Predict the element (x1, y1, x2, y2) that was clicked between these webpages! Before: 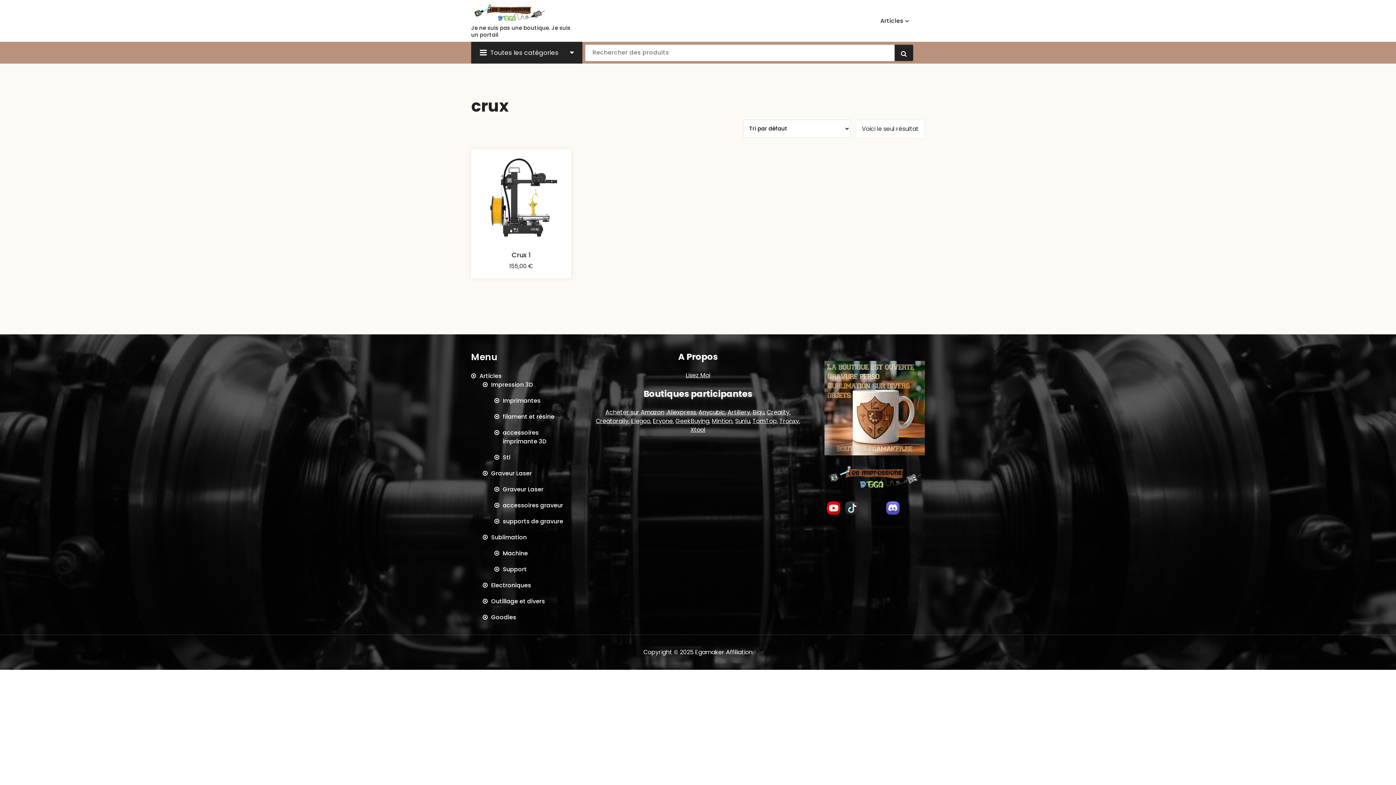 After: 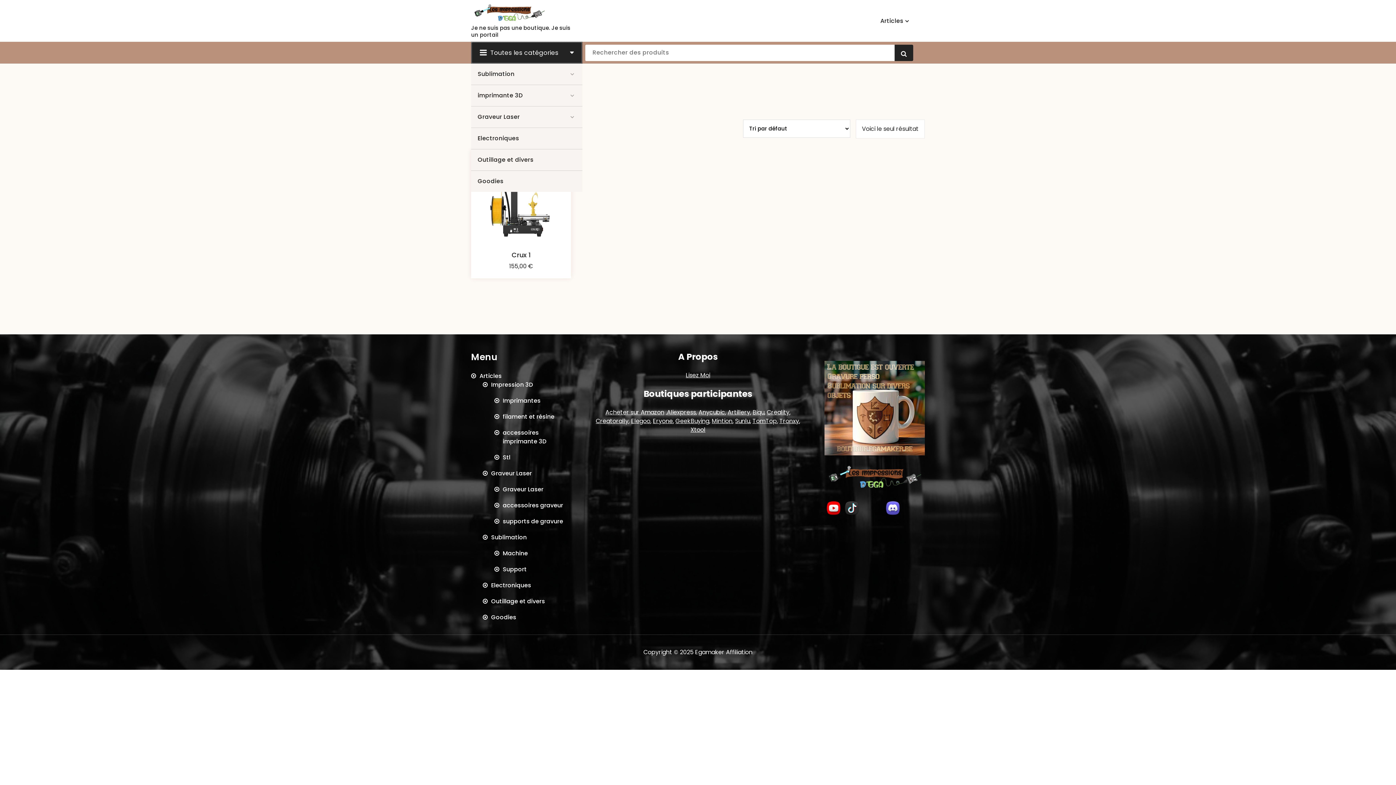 Action: bbox: (471, 41, 582, 63) label: Toutes les catégories